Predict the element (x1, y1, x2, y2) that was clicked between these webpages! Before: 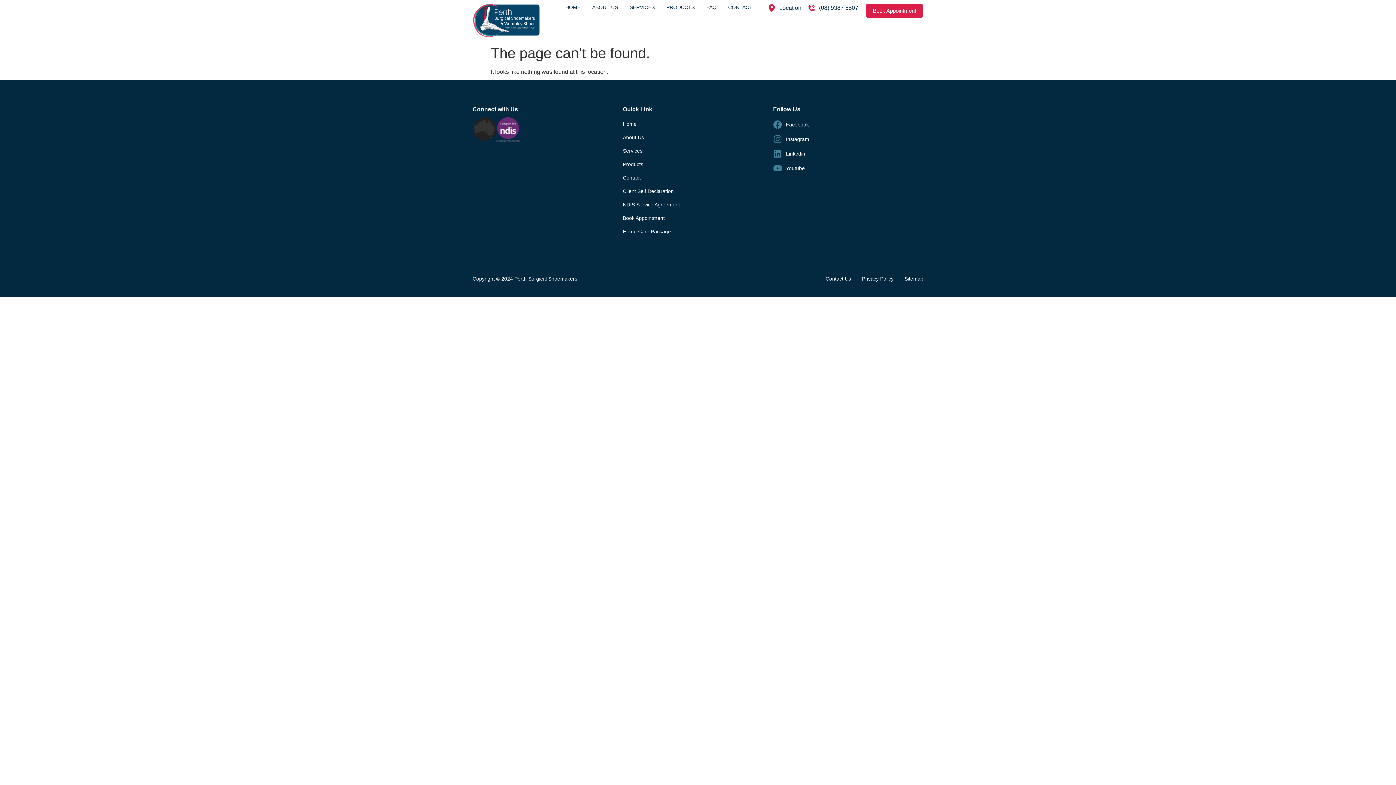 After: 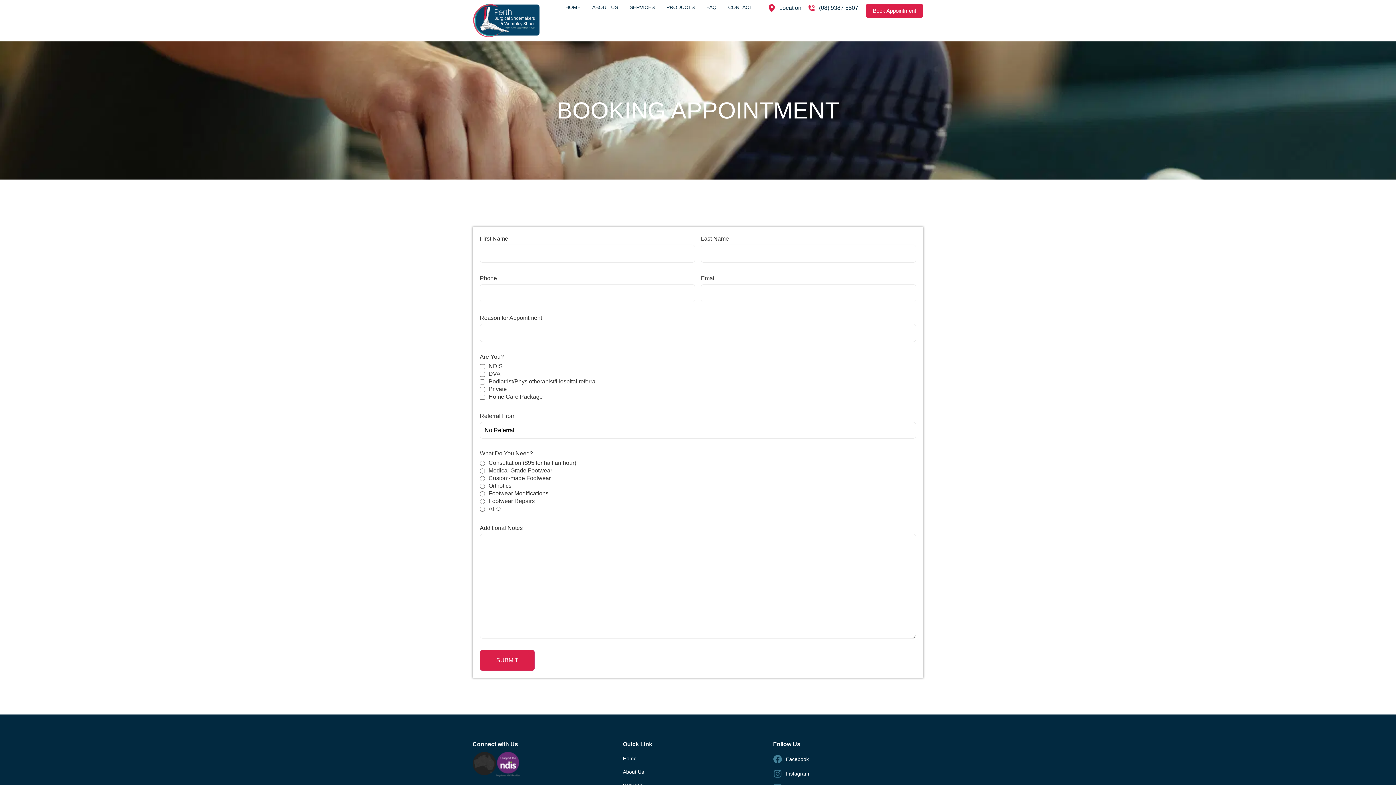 Action: label: Book Appointment bbox: (865, 3, 923, 17)